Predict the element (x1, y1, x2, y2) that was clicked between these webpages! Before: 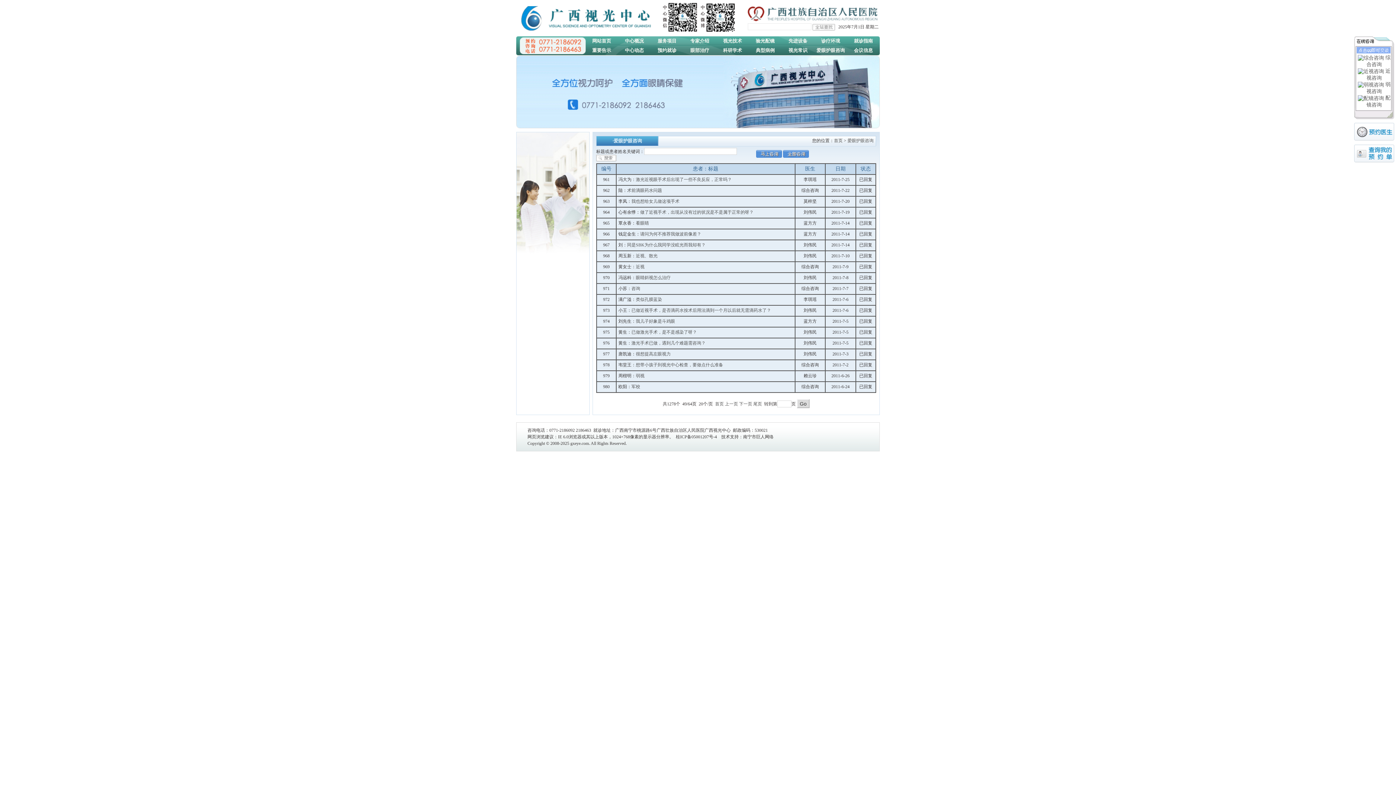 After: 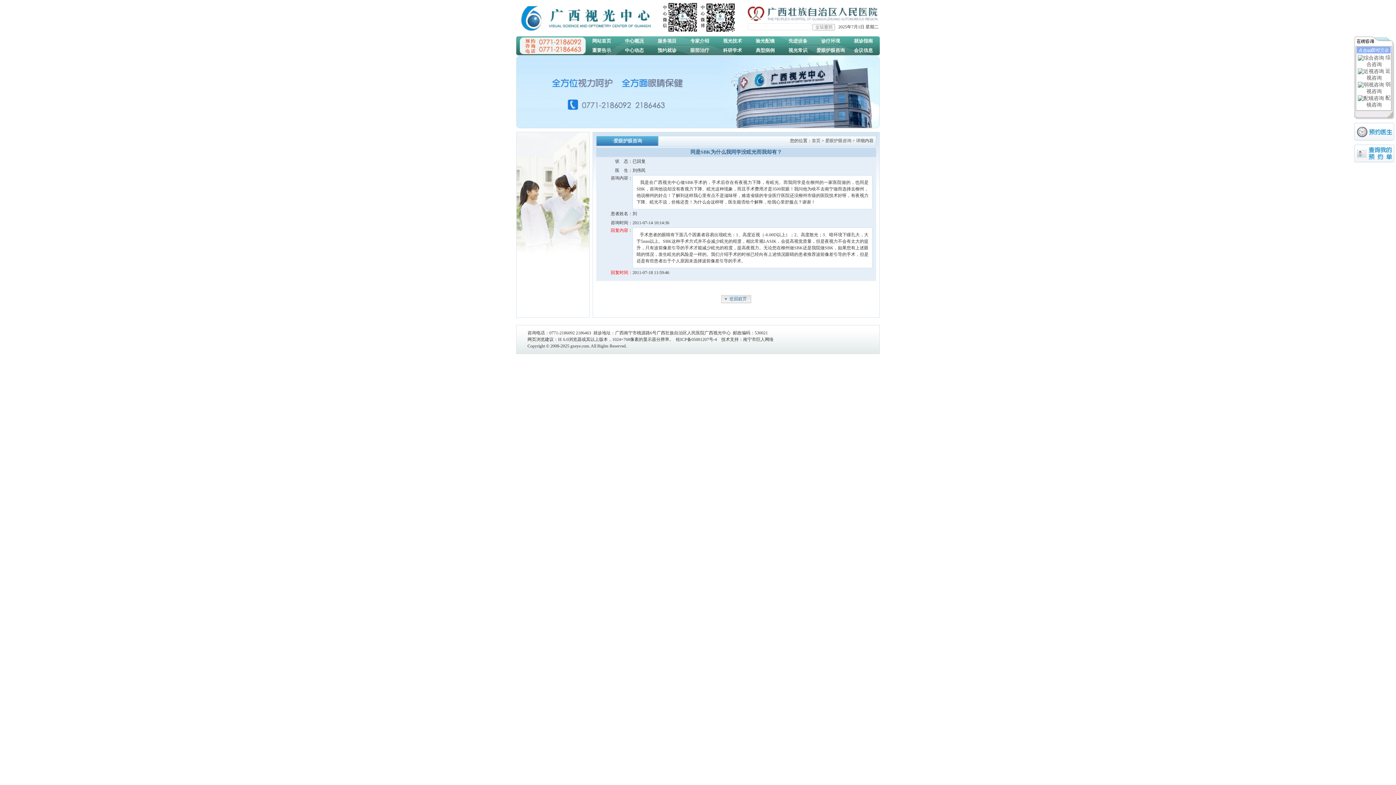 Action: label: 同是SBK为什么我同学没眩光而我却有？ bbox: (627, 242, 705, 247)